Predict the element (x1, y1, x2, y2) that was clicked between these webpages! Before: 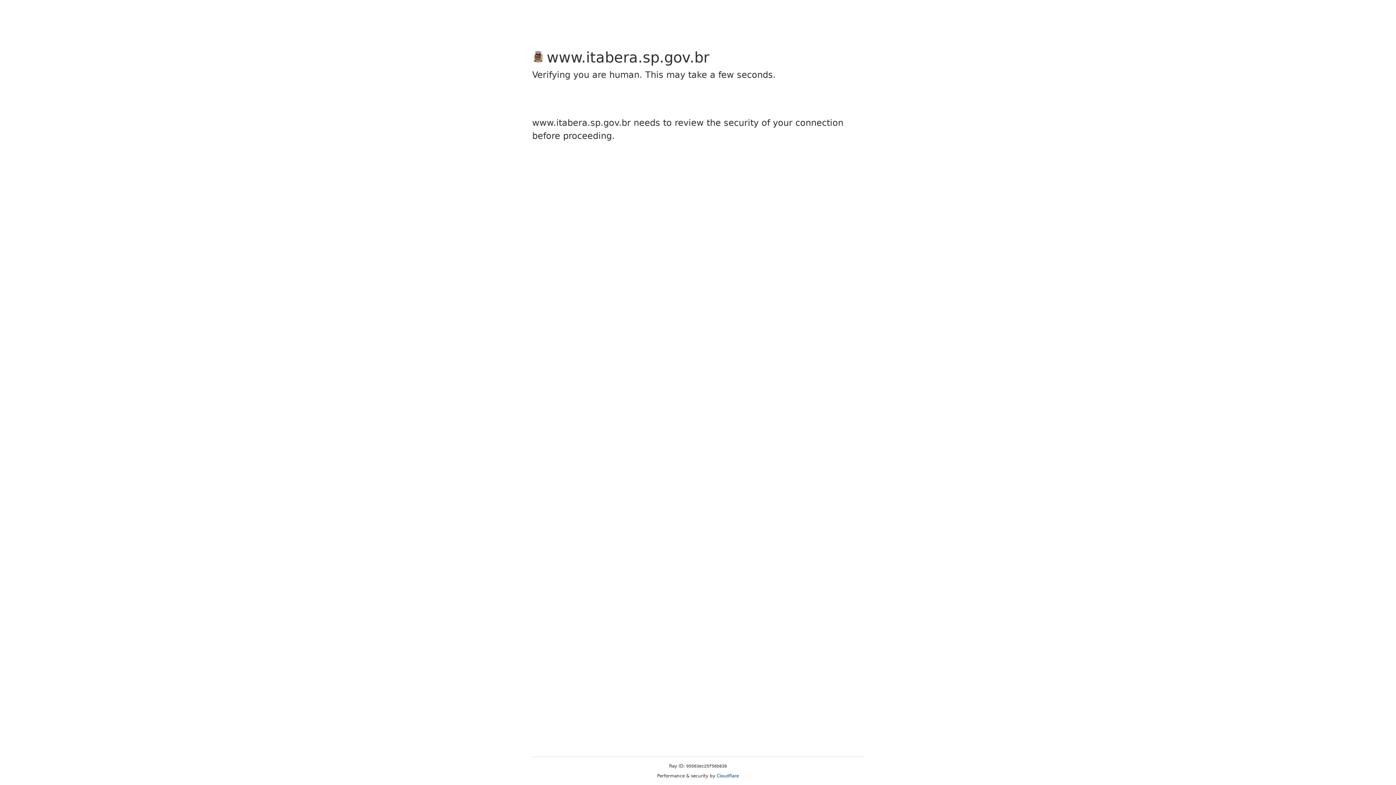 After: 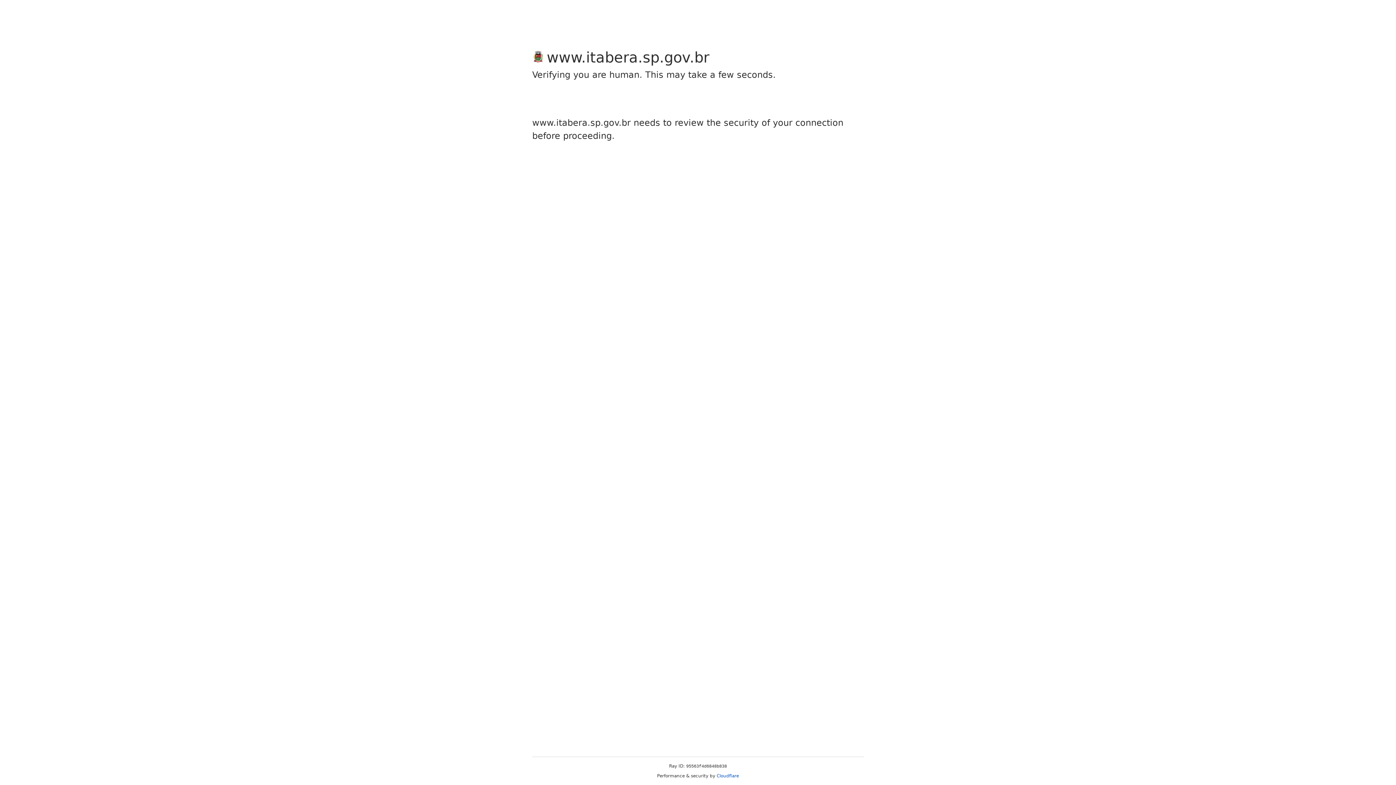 Action: label: Cloudflare bbox: (716, 773, 739, 778)